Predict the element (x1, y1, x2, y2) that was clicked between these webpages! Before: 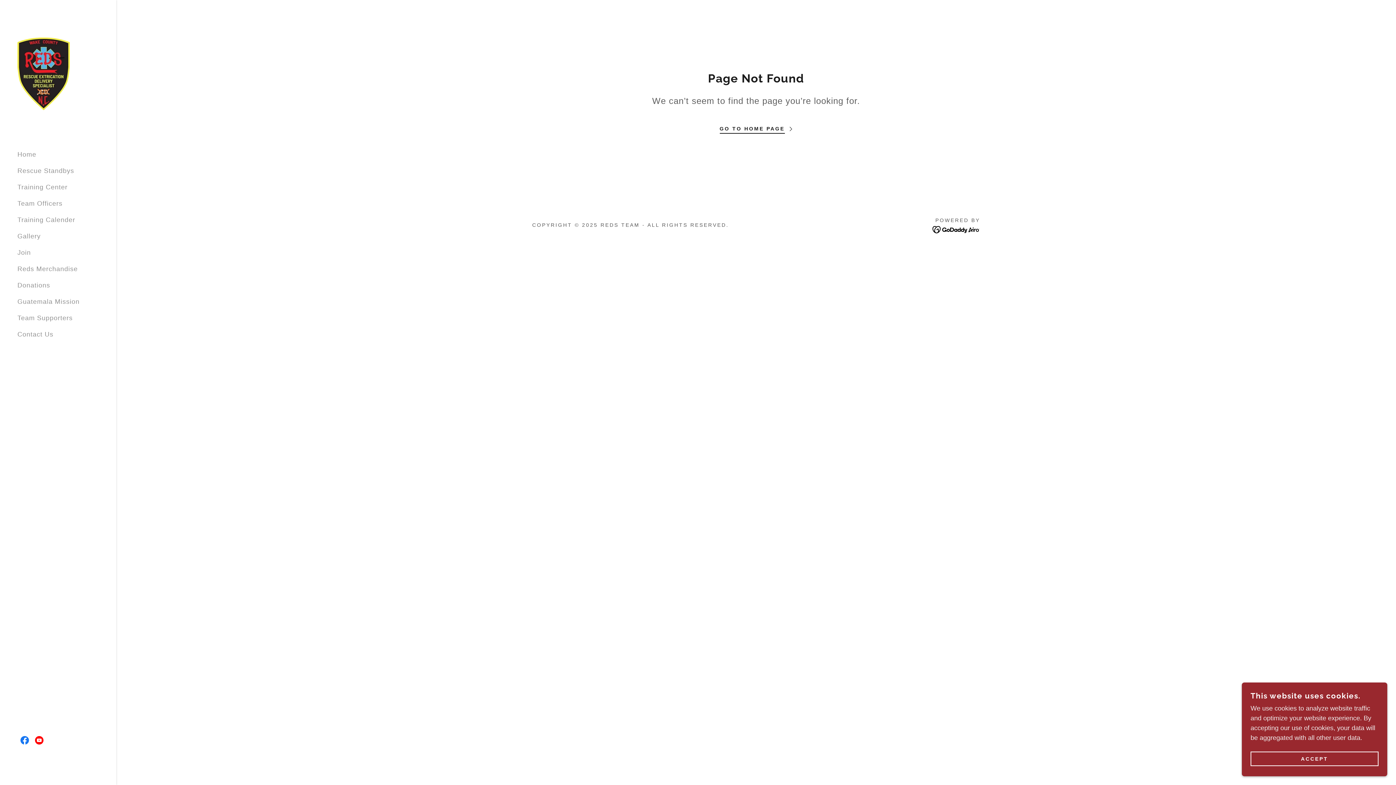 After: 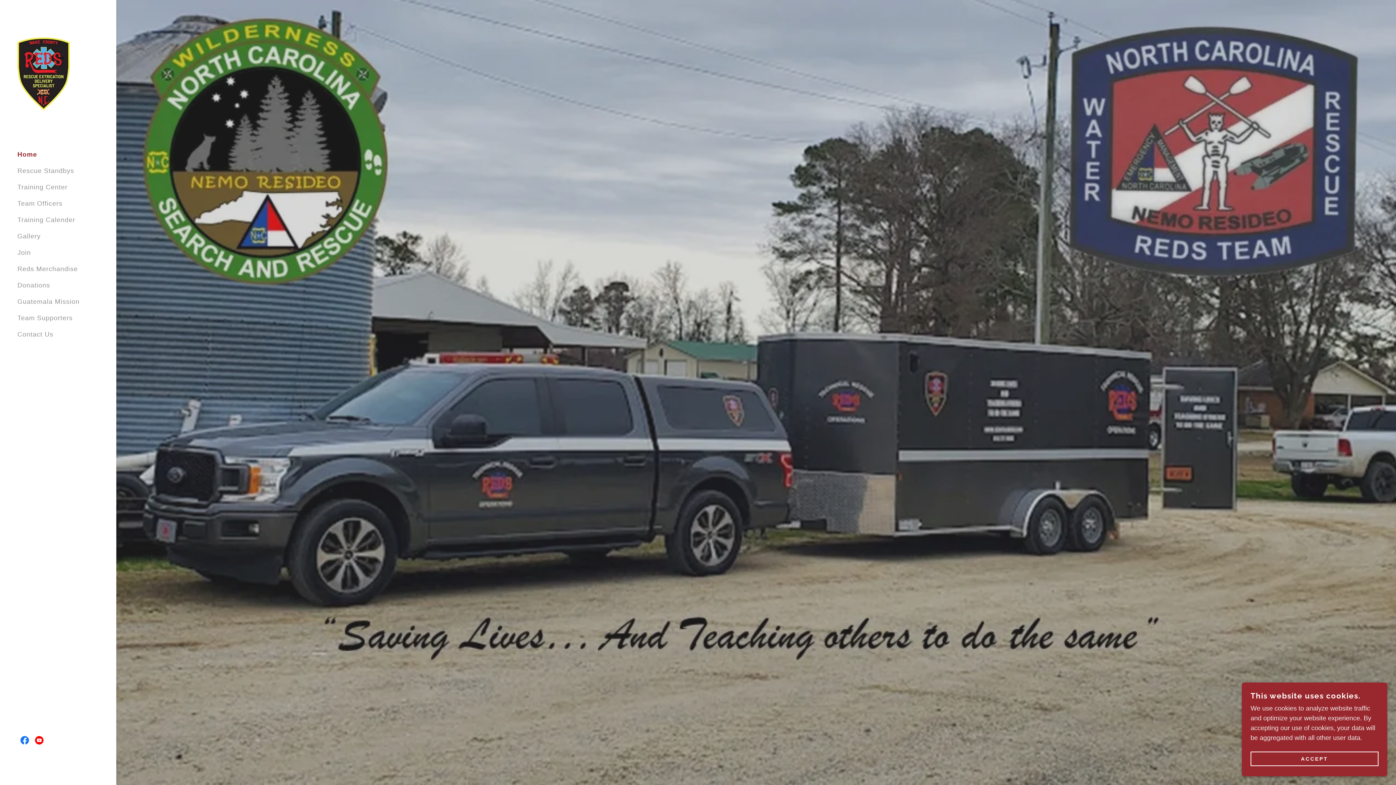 Action: label: GO TO HOME PAGE bbox: (719, 119, 792, 133)